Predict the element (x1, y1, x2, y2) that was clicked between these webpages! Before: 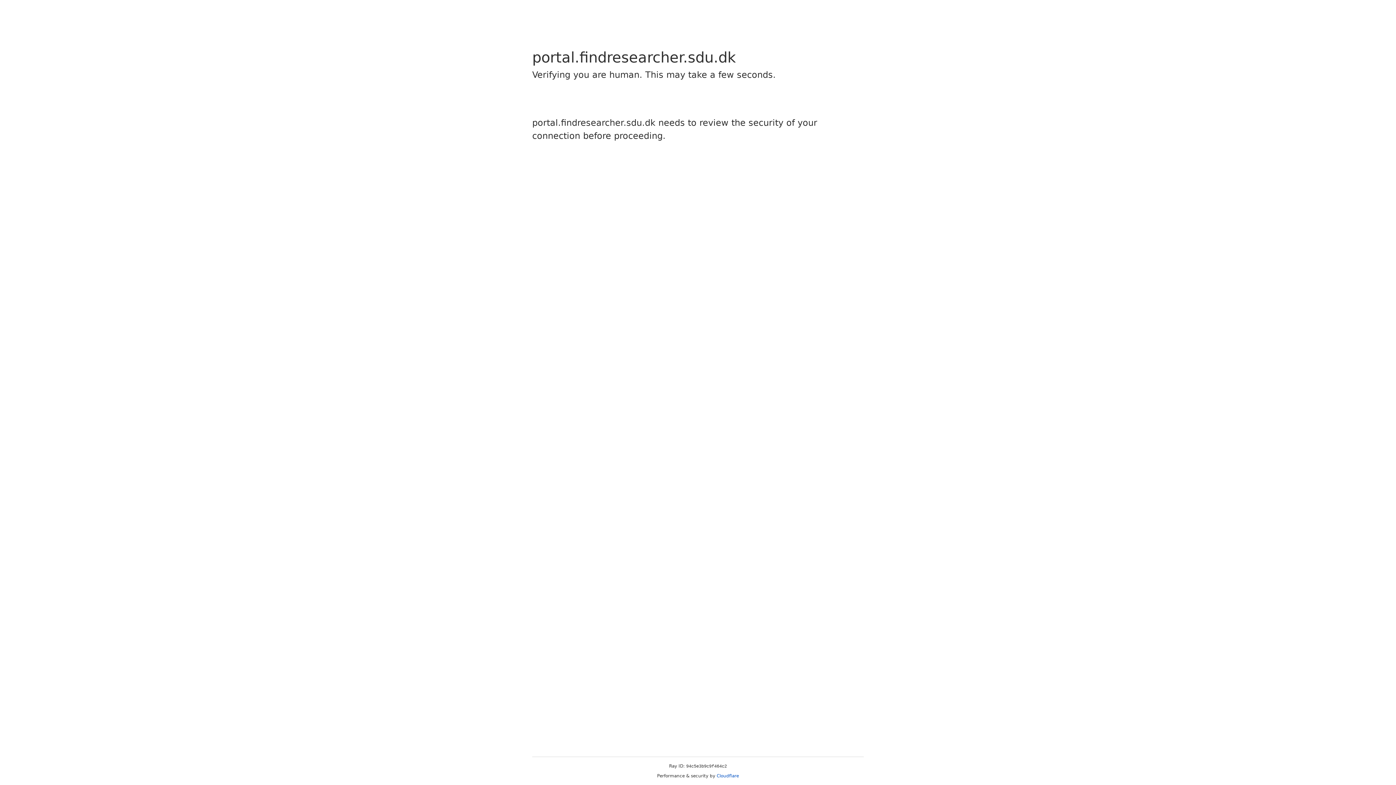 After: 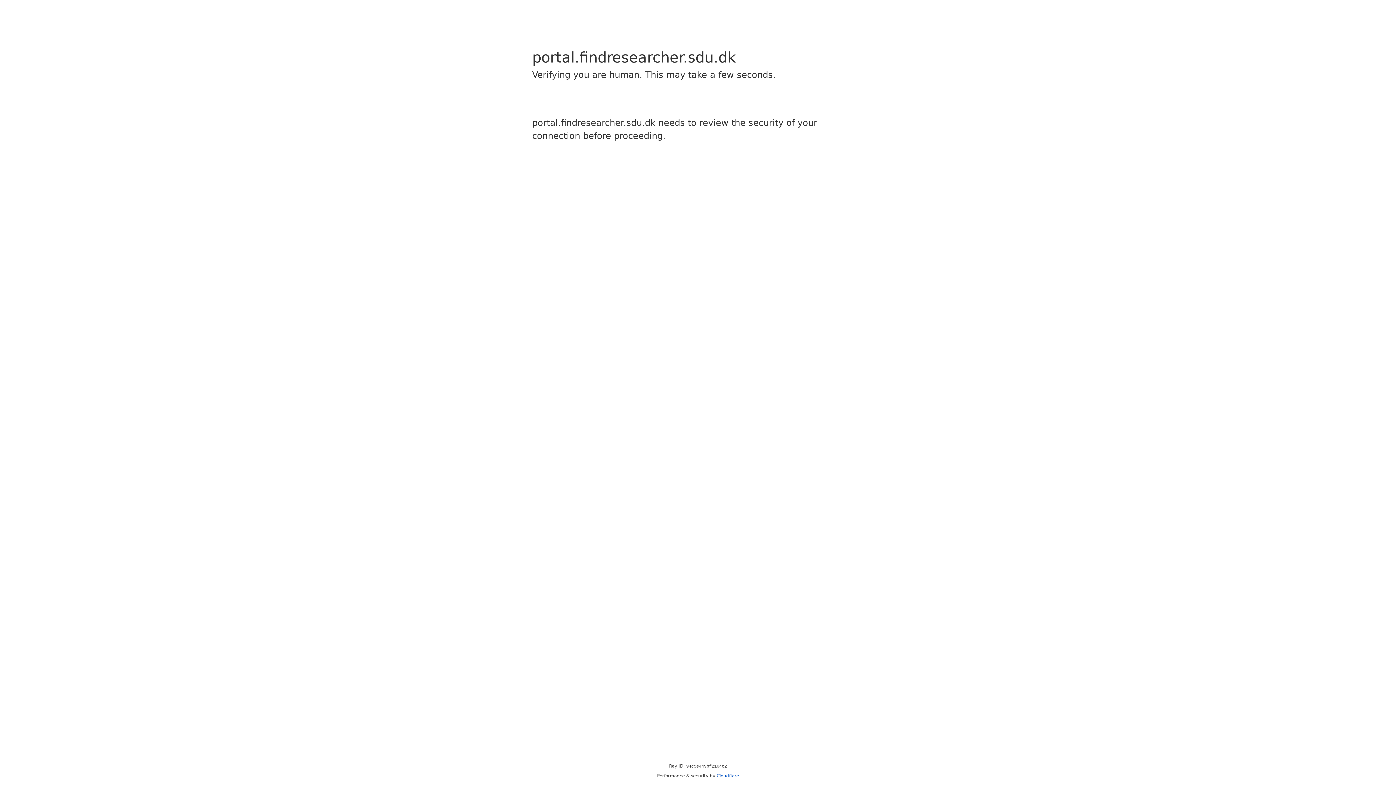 Action: label: Cloudflare bbox: (716, 773, 739, 778)